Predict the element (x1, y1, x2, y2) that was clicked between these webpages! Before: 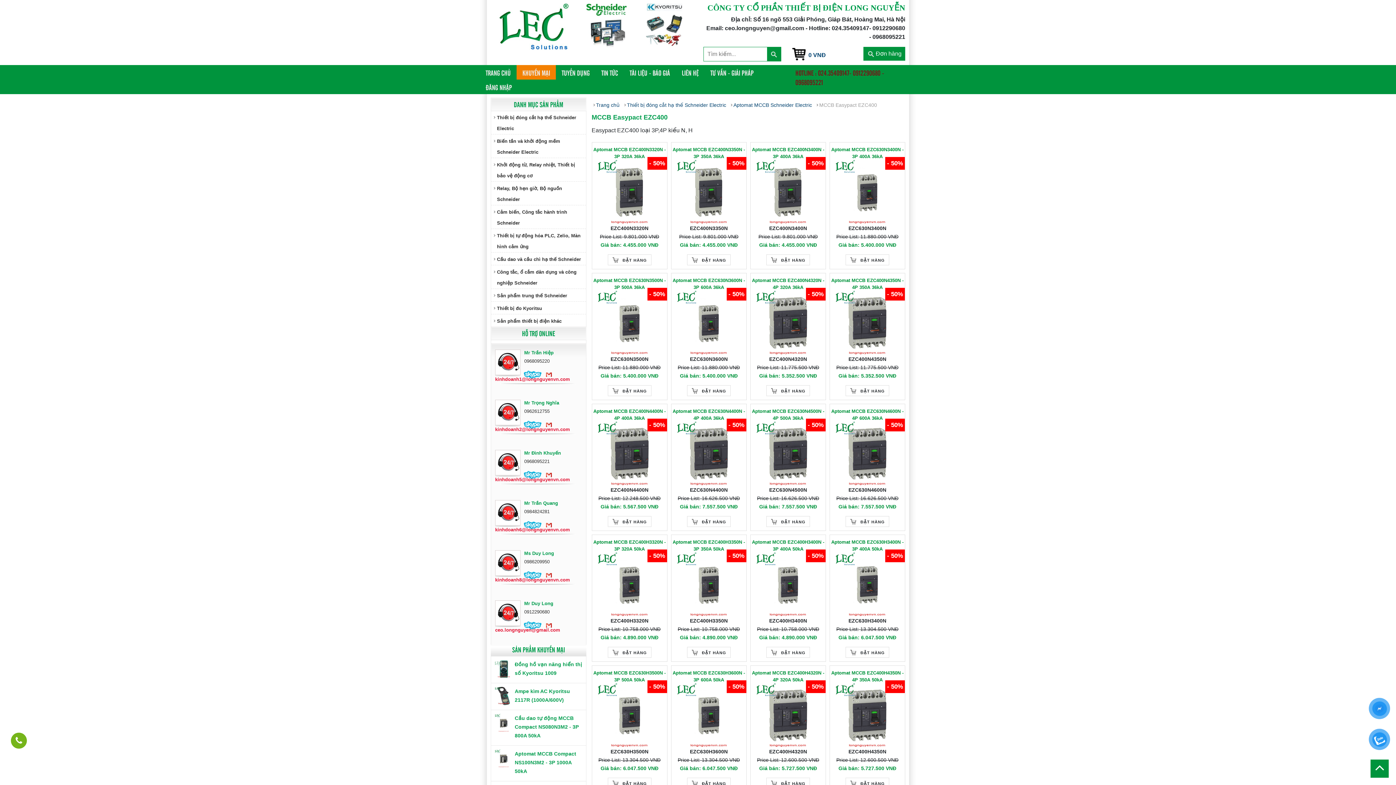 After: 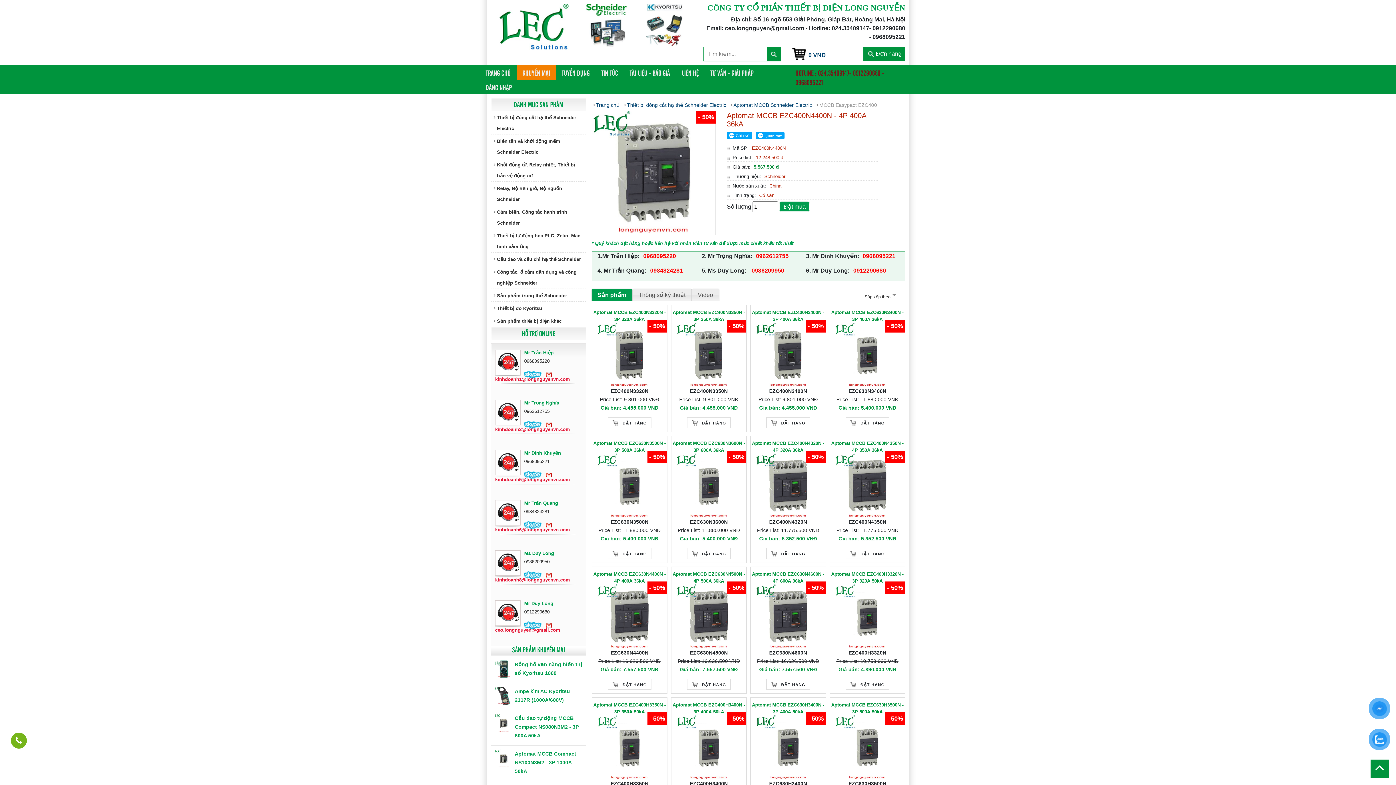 Action: bbox: (597, 450, 662, 456)